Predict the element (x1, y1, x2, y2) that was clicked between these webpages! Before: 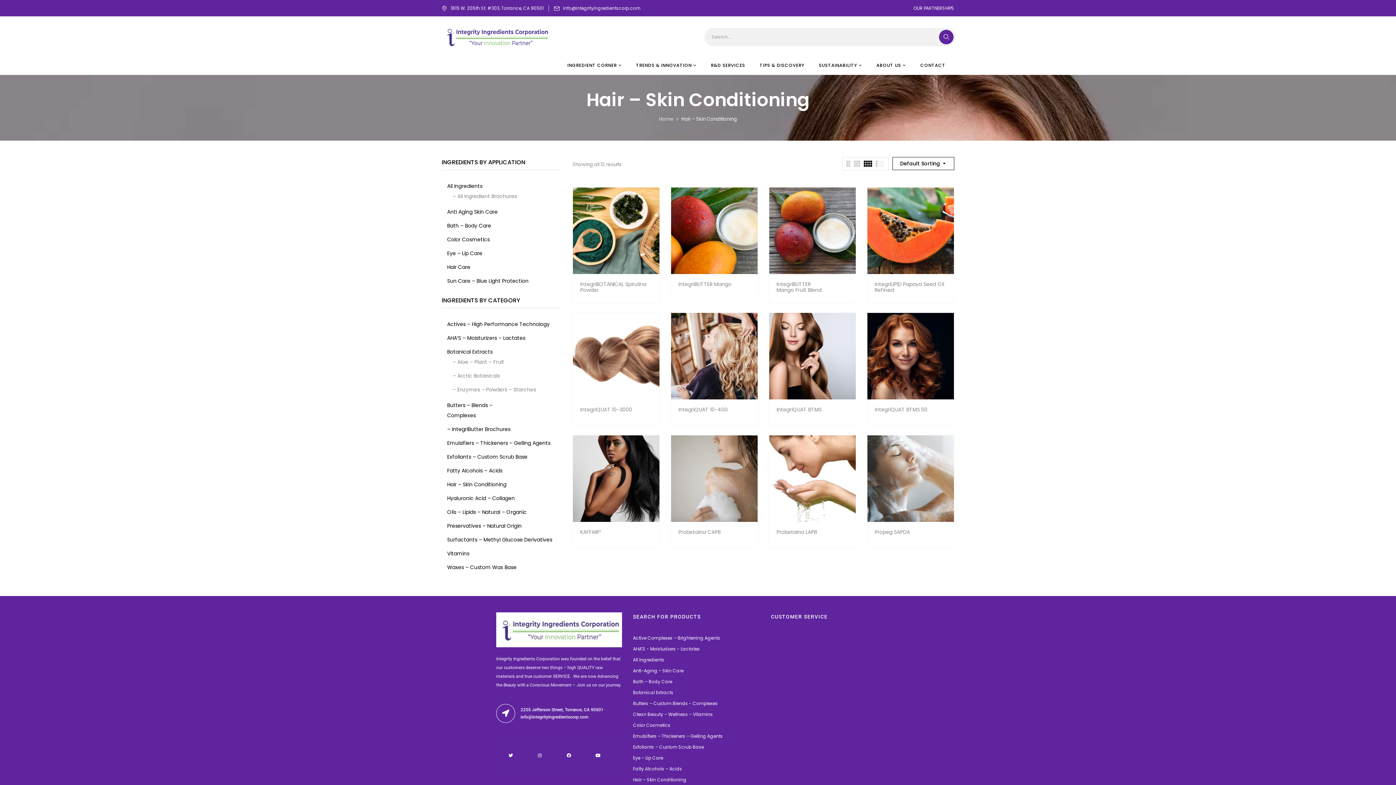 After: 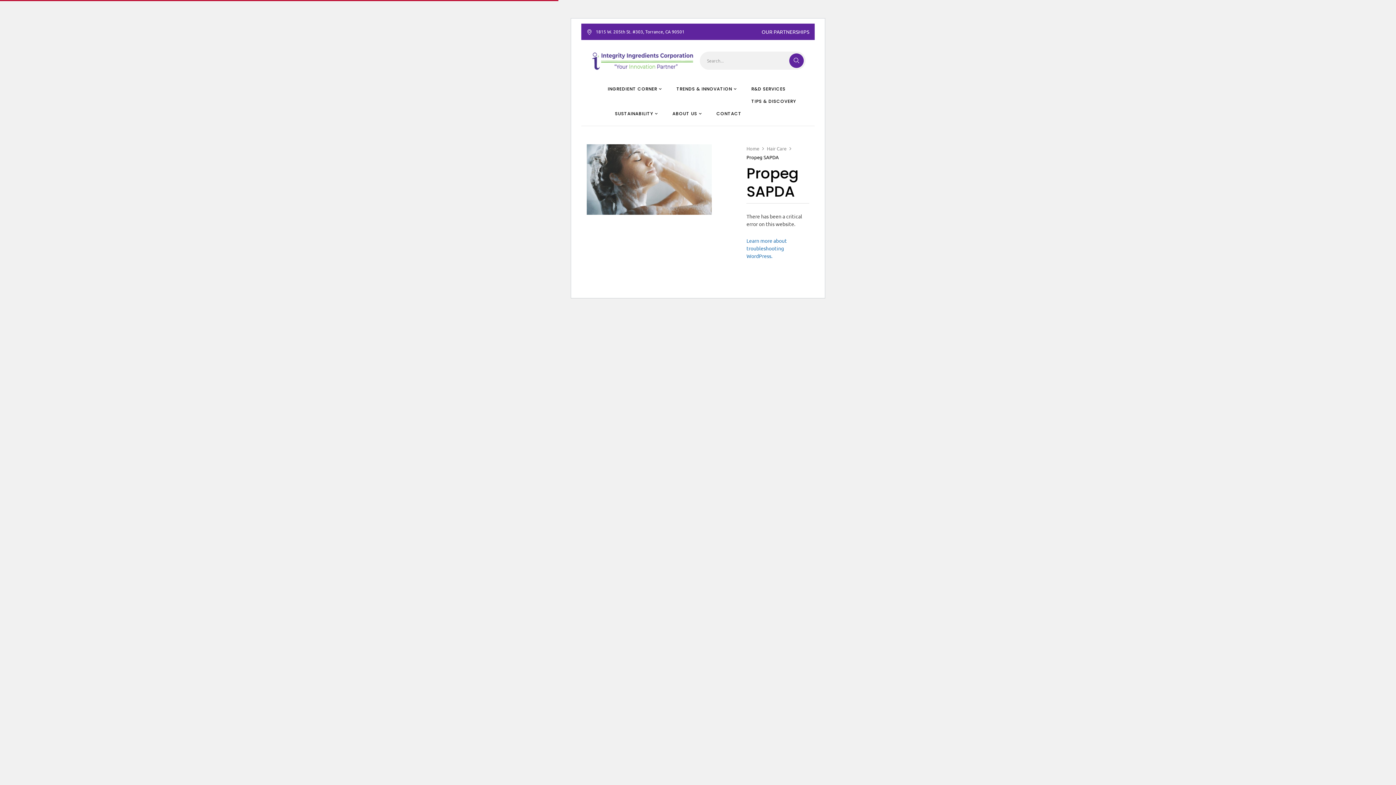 Action: bbox: (874, 528, 910, 536) label: Propeg SAPDA